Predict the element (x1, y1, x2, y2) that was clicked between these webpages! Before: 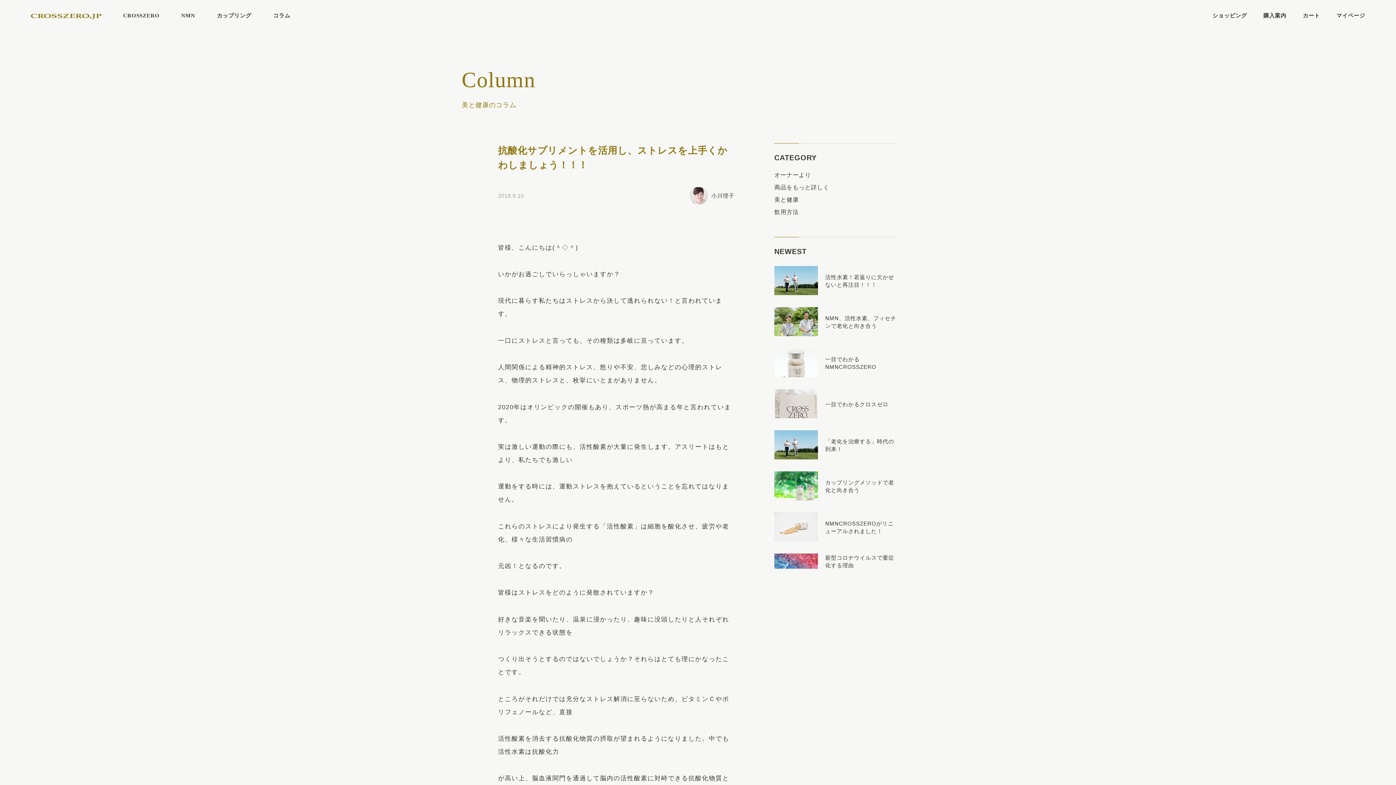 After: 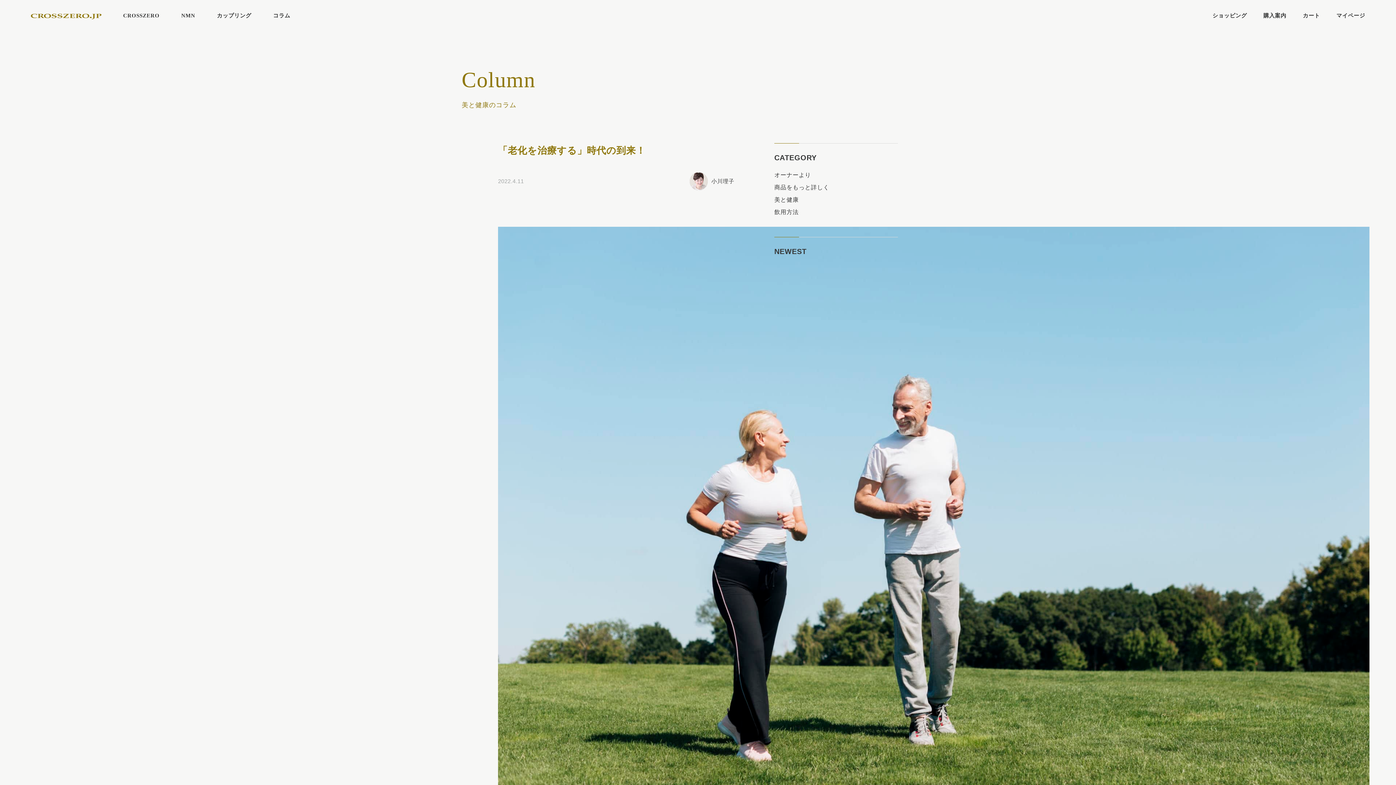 Action: label: 「老化を治療する」時代の到来！ bbox: (774, 430, 898, 460)